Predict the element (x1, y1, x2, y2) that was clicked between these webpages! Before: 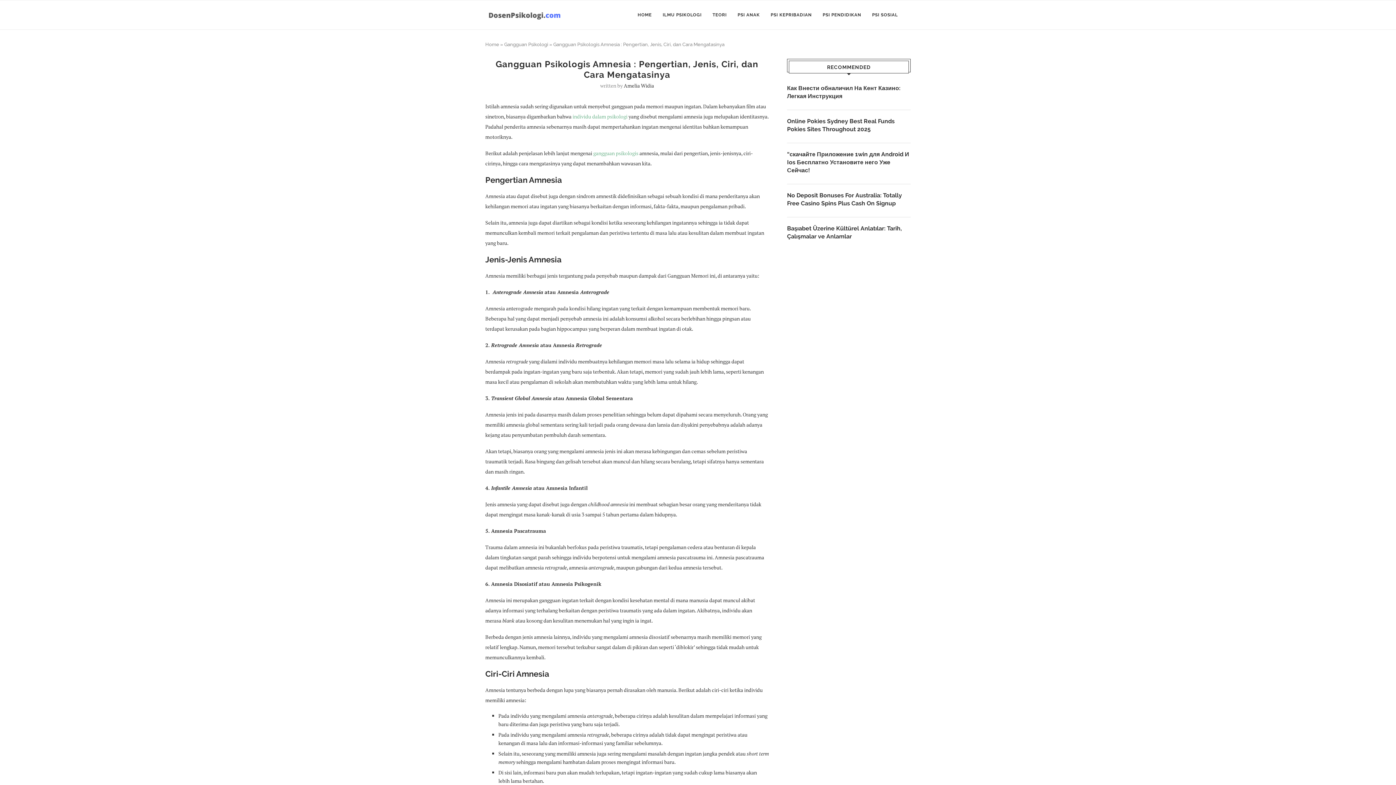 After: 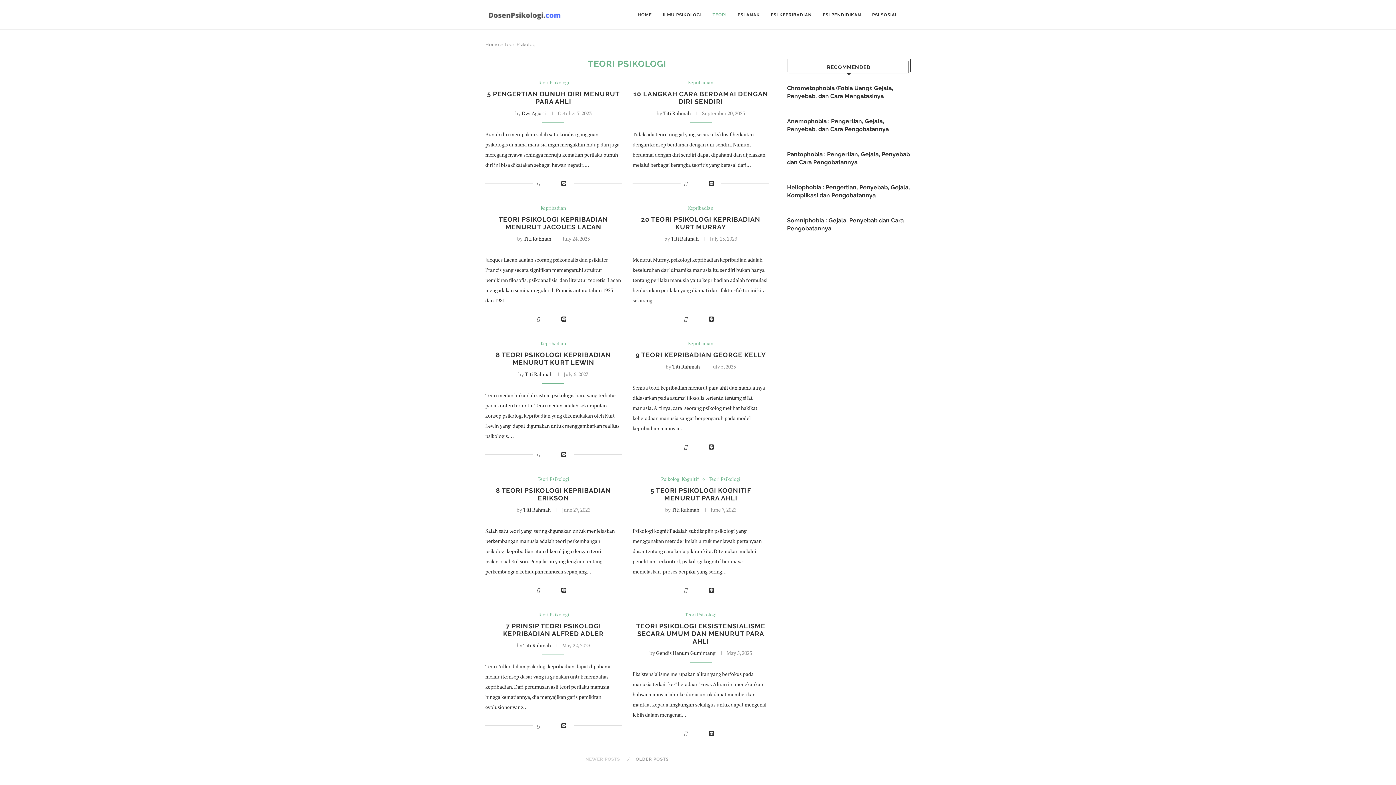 Action: bbox: (712, 0, 726, 29) label: TEORI